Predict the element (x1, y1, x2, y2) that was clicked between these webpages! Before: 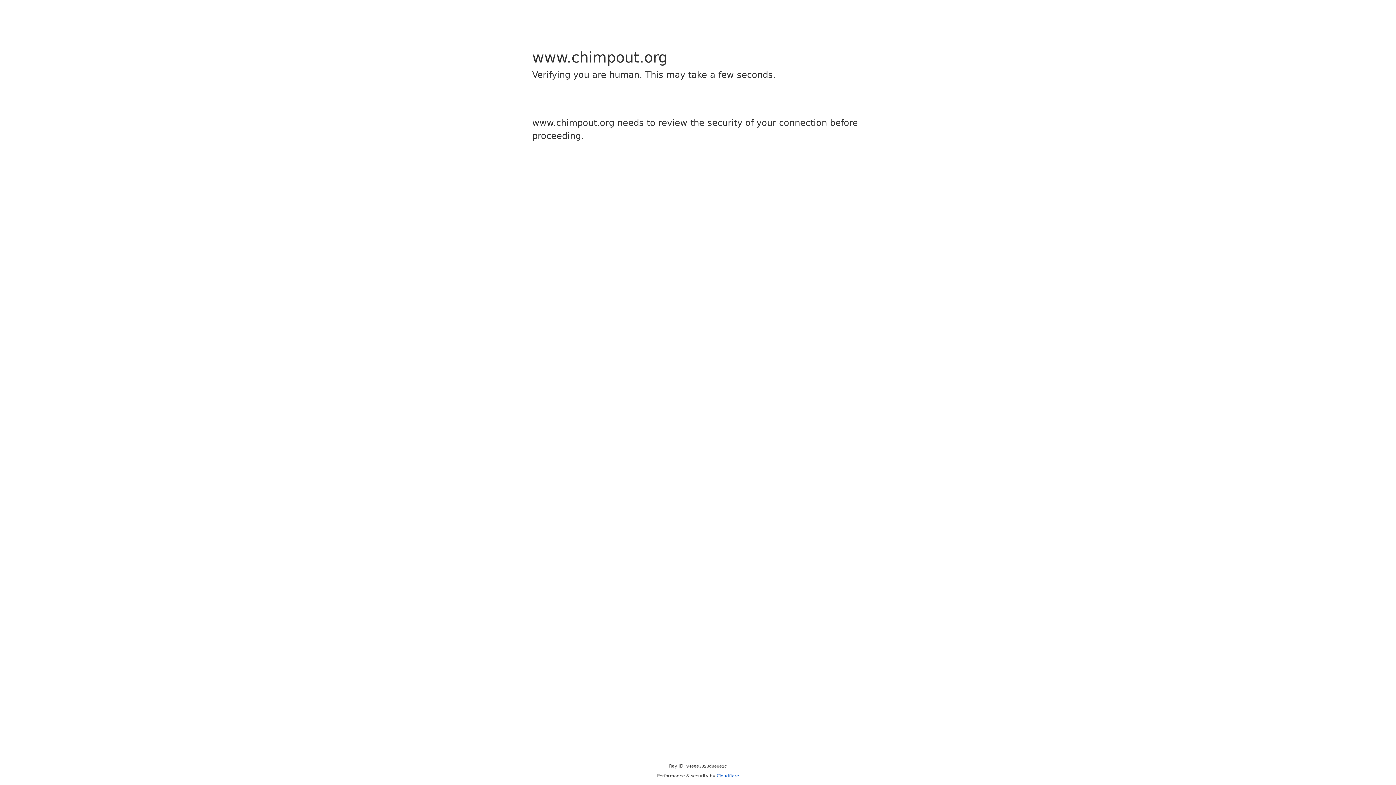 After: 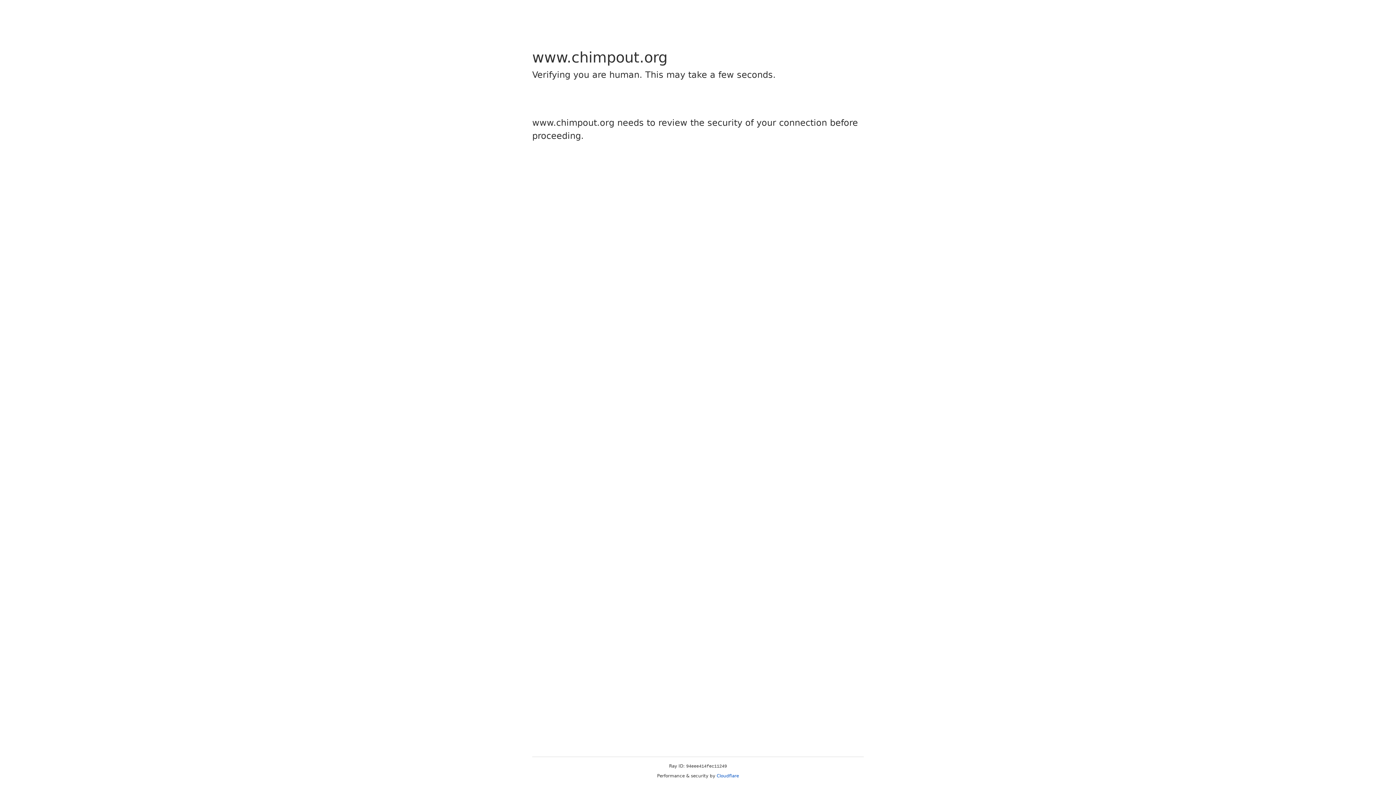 Action: label: Cloudflare bbox: (716, 773, 739, 778)